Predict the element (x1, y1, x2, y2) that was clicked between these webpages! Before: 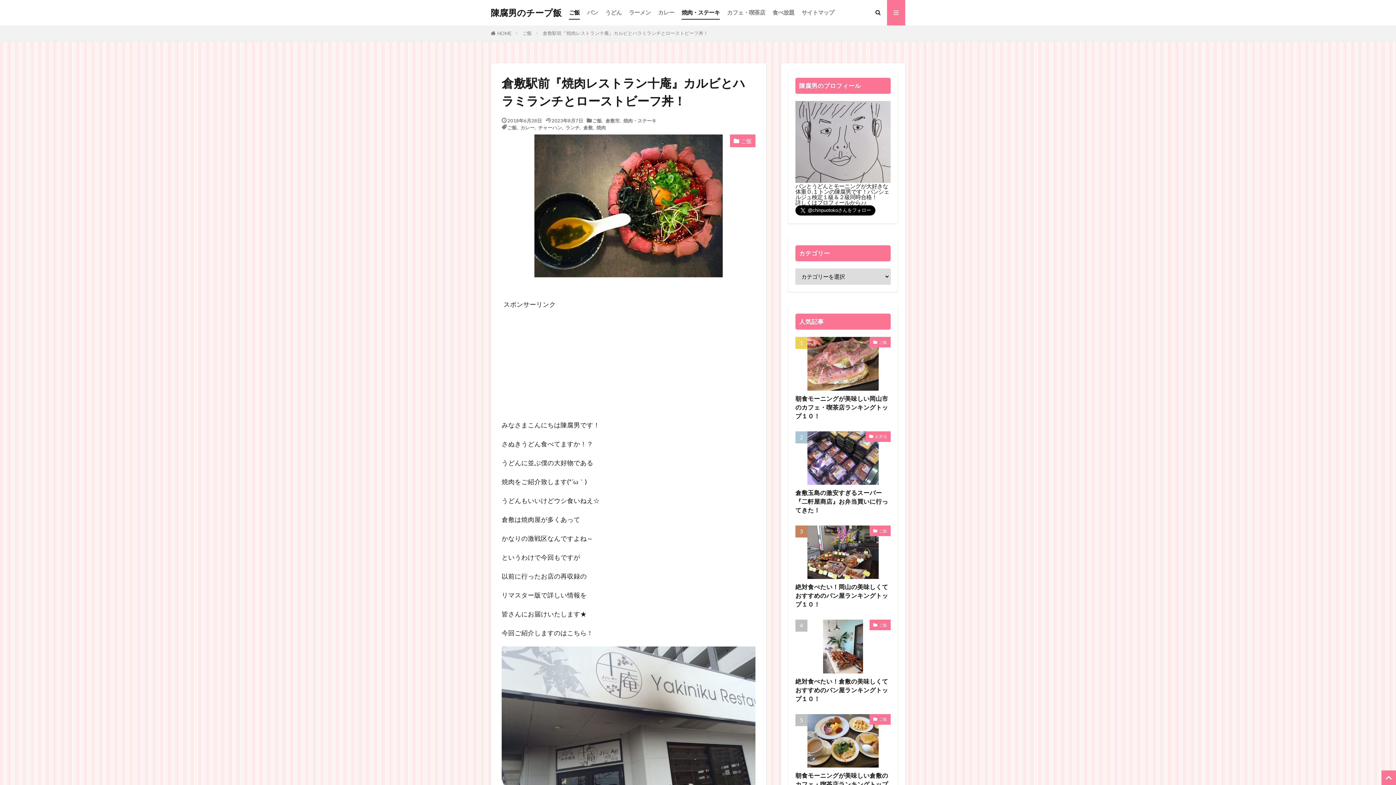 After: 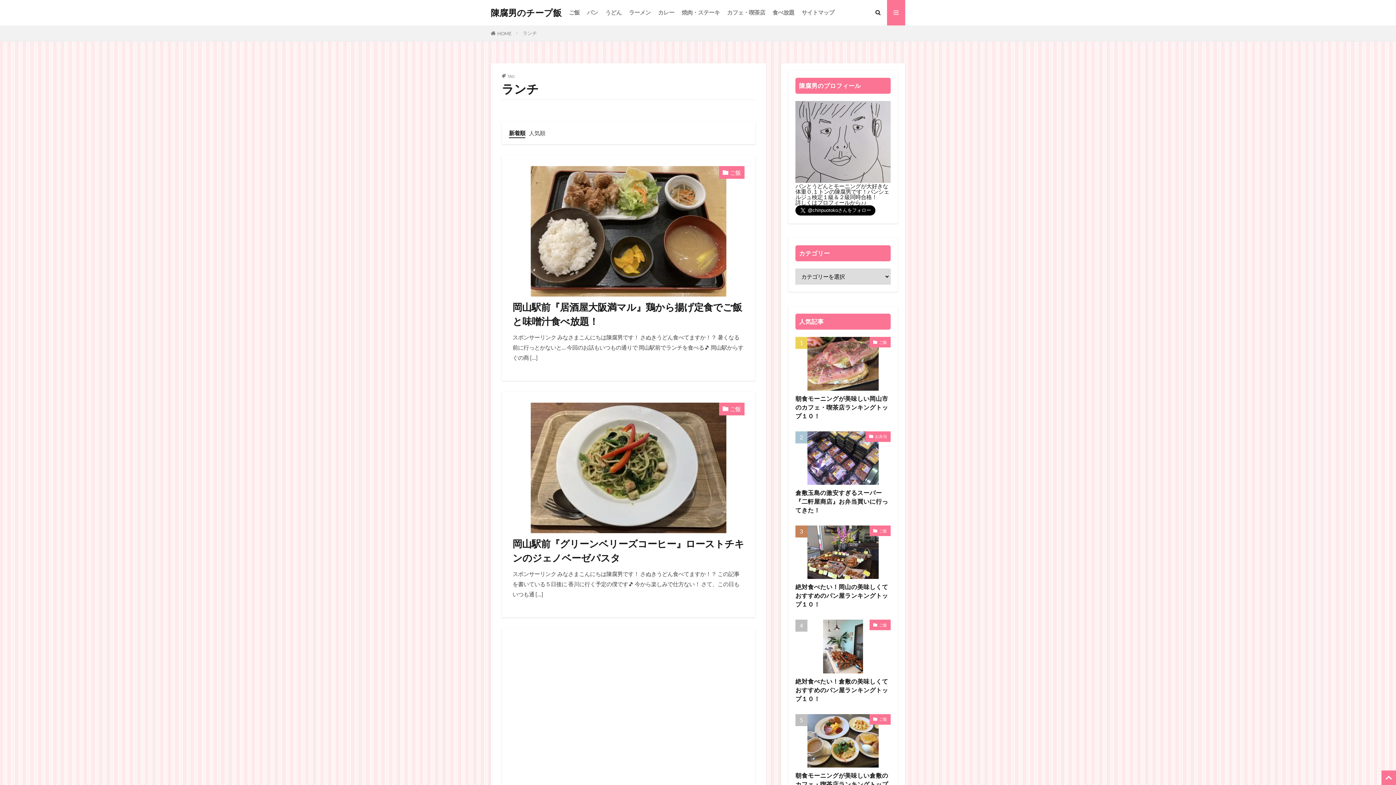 Action: bbox: (565, 125, 579, 129) label: ランチ